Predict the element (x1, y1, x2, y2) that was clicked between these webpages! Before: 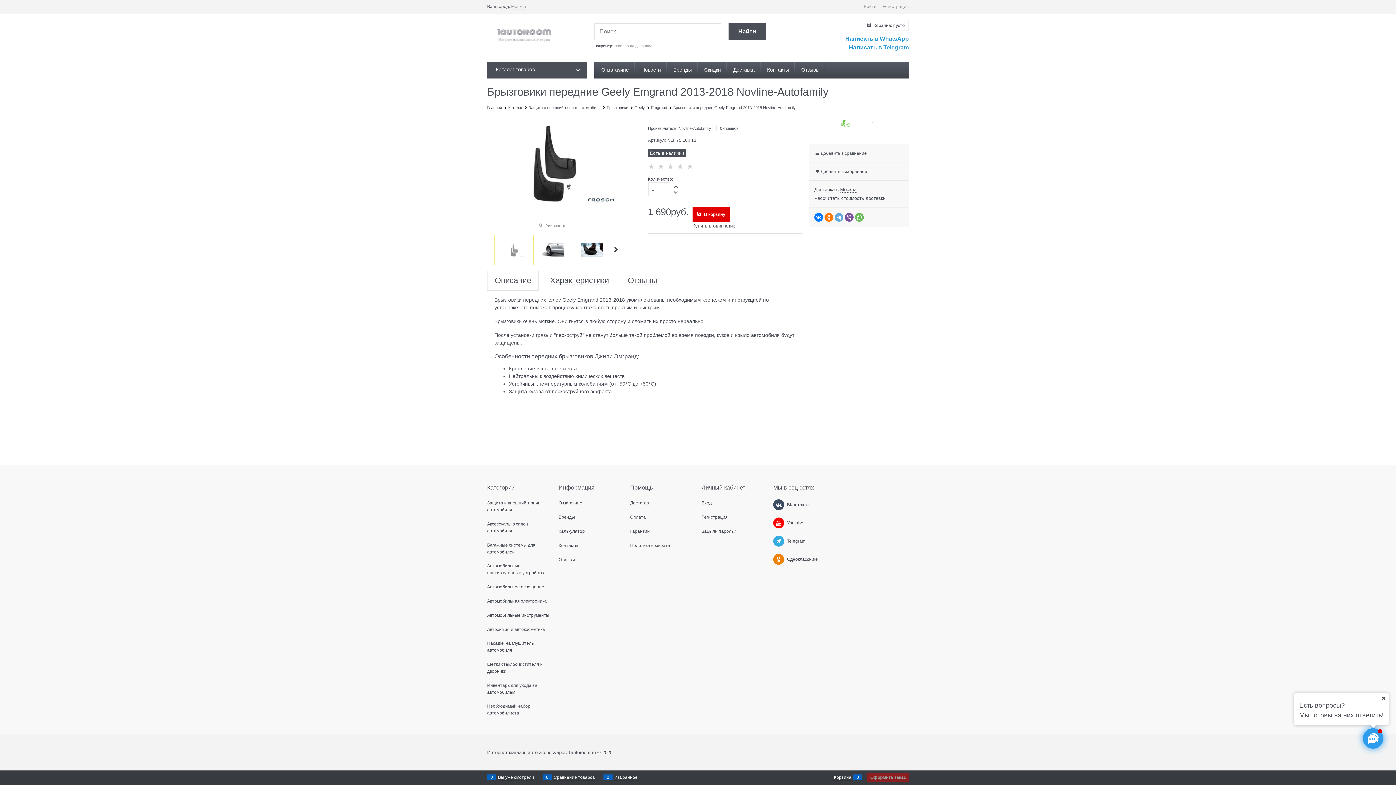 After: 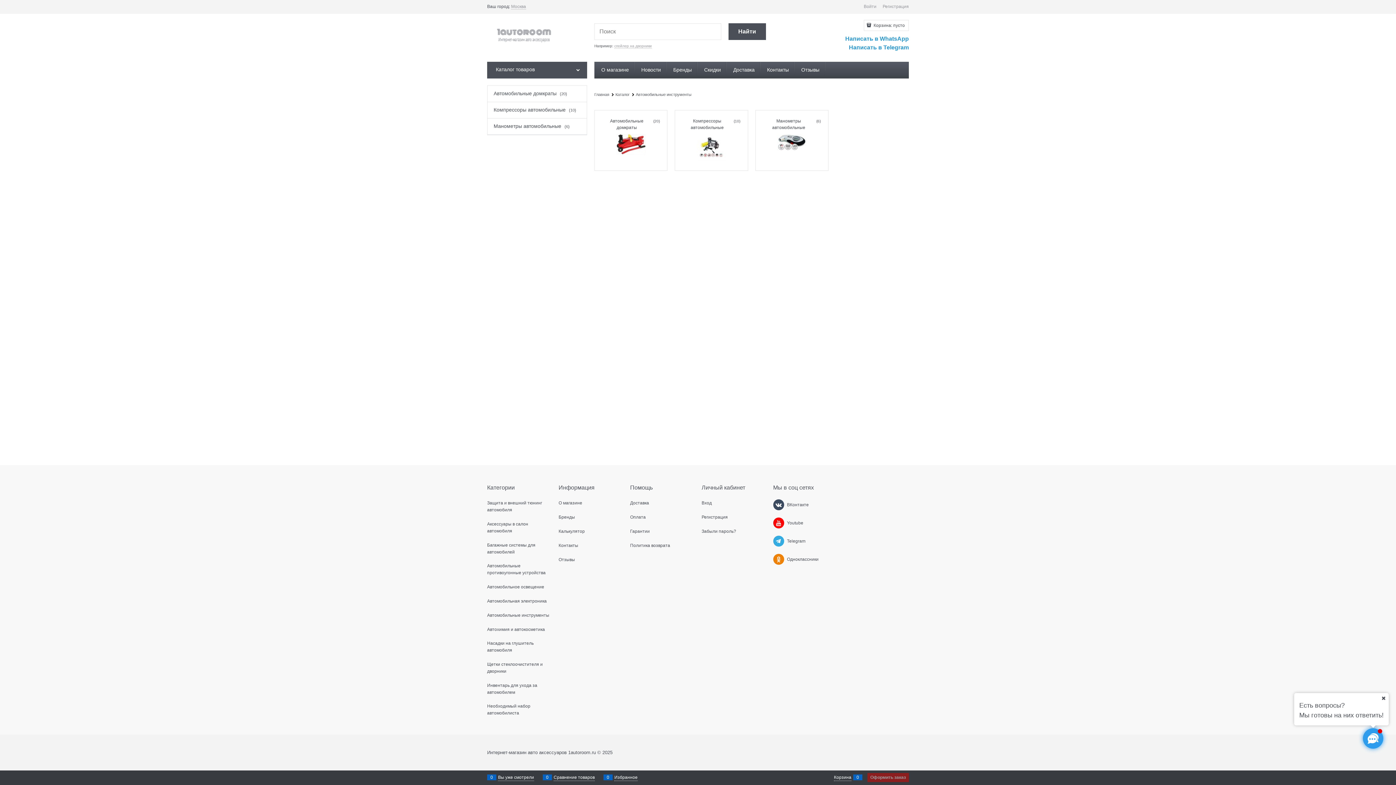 Action: label: Автомобильные инструменты bbox: (487, 612, 549, 618)